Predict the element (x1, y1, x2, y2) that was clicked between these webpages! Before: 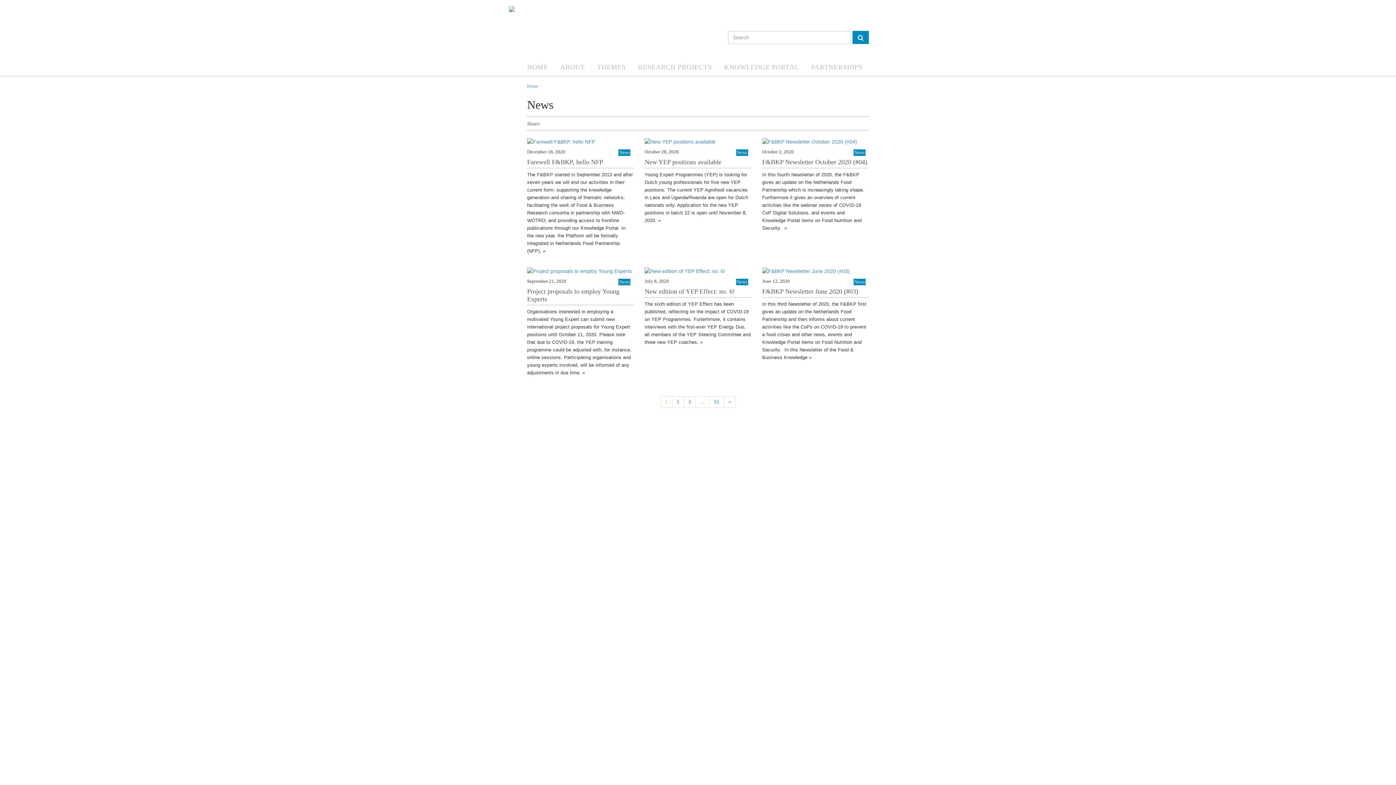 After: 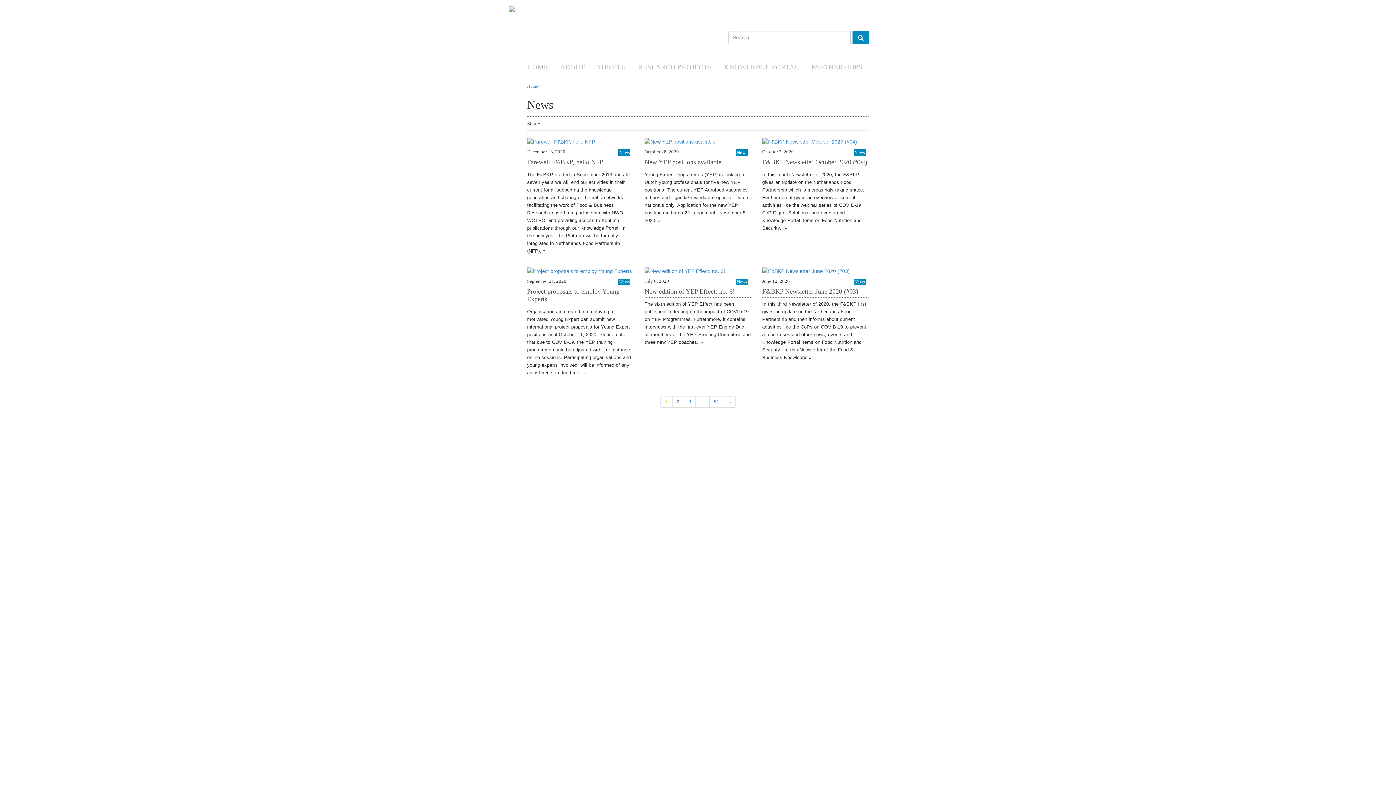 Action: bbox: (554, 119, 563, 128)